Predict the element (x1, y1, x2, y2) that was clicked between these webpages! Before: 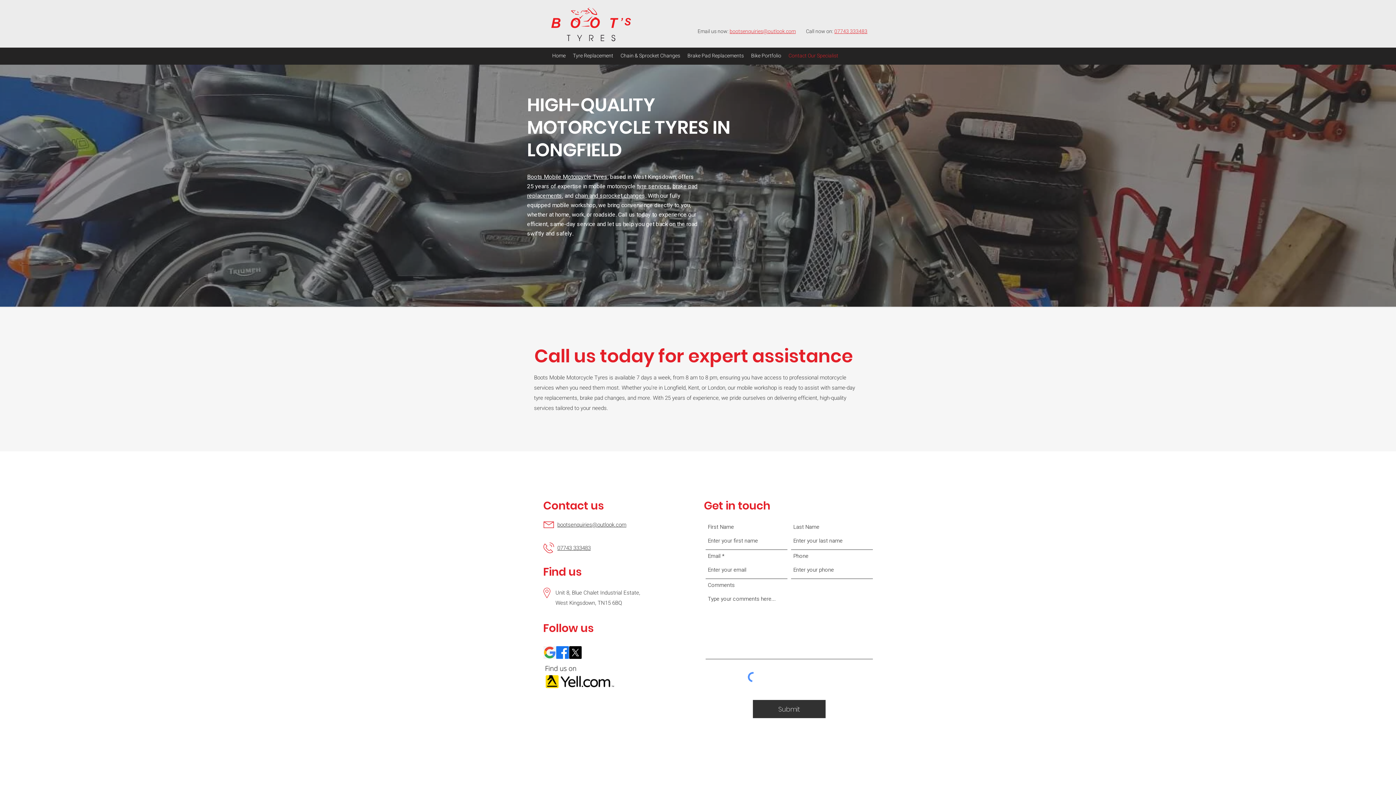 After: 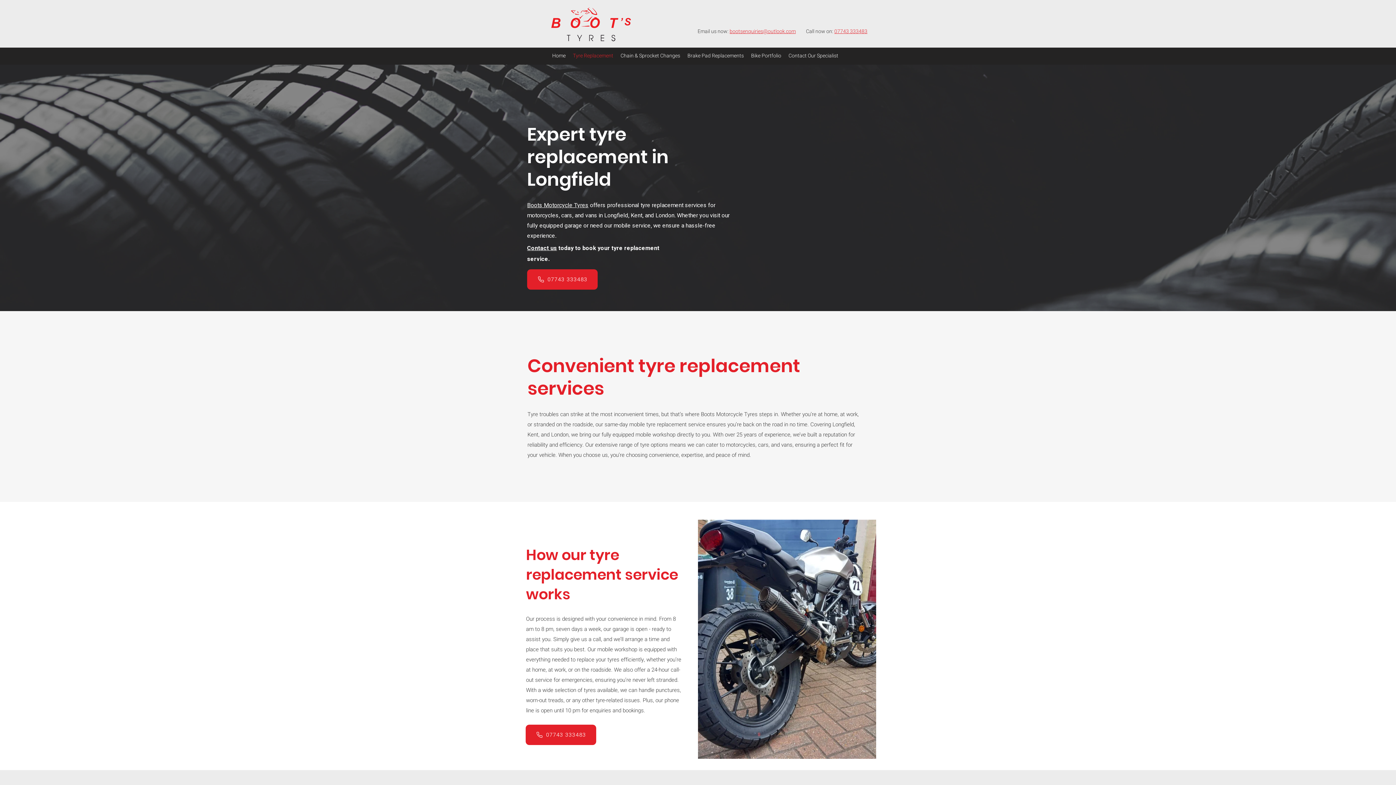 Action: label: Tyre Replacement bbox: (569, 50, 617, 61)